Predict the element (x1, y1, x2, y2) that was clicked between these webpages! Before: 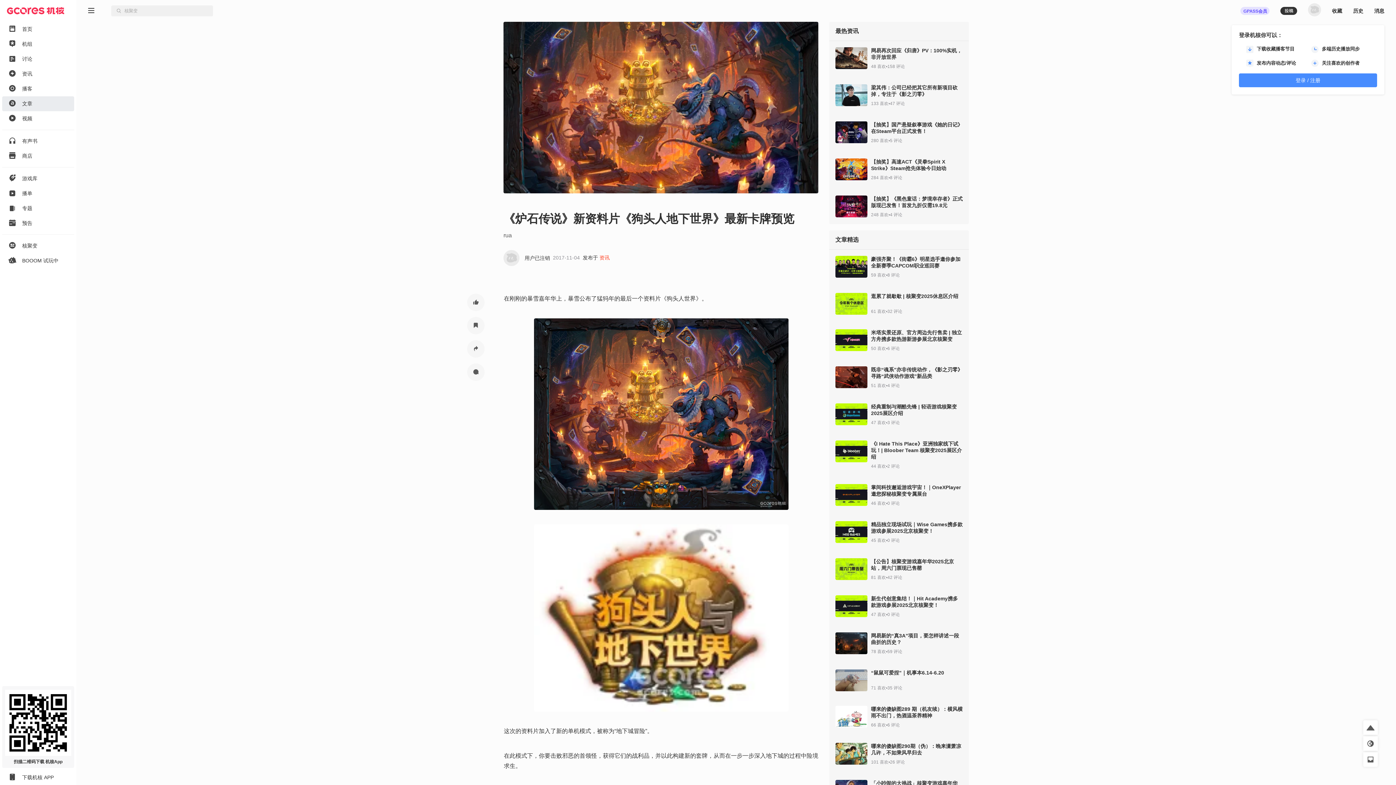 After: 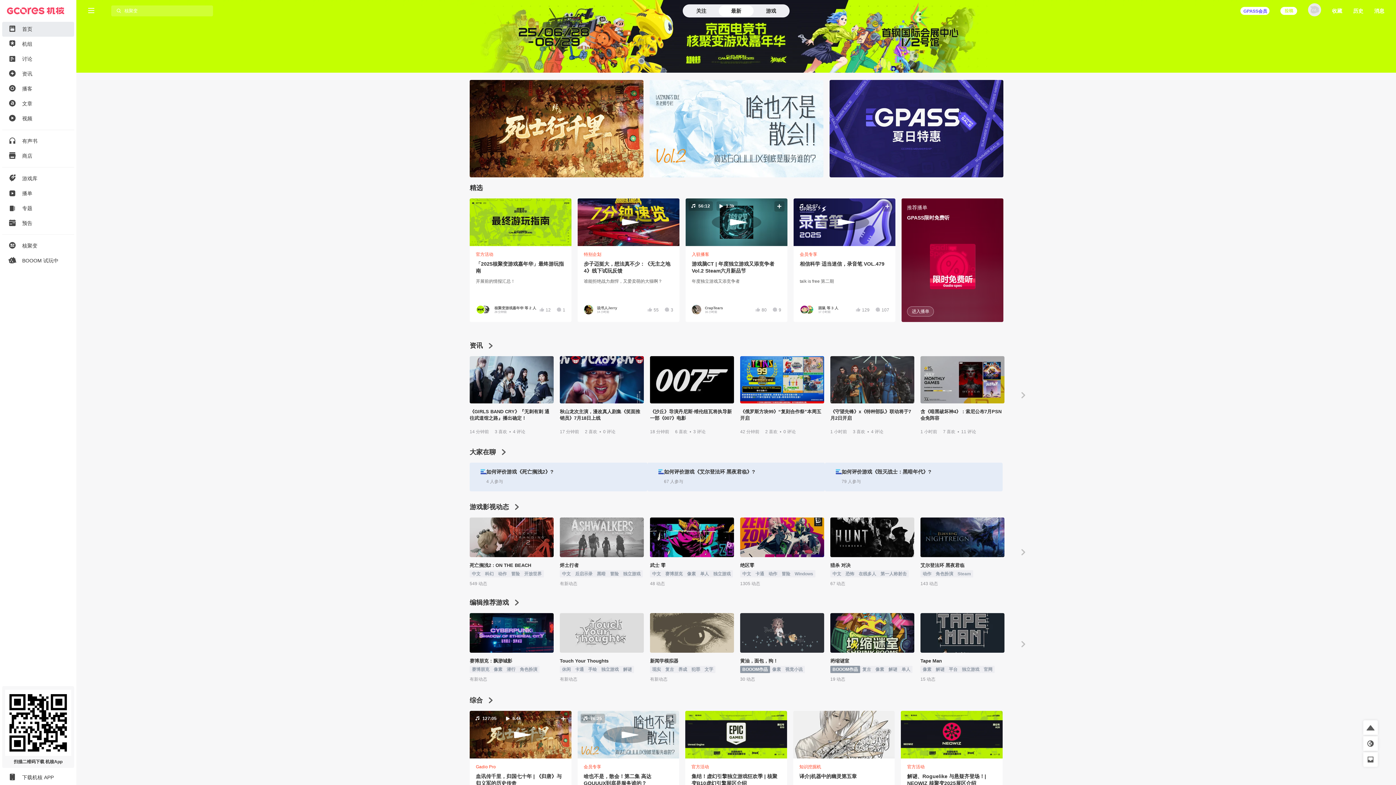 Action: bbox: (0, 0, 76, 21)